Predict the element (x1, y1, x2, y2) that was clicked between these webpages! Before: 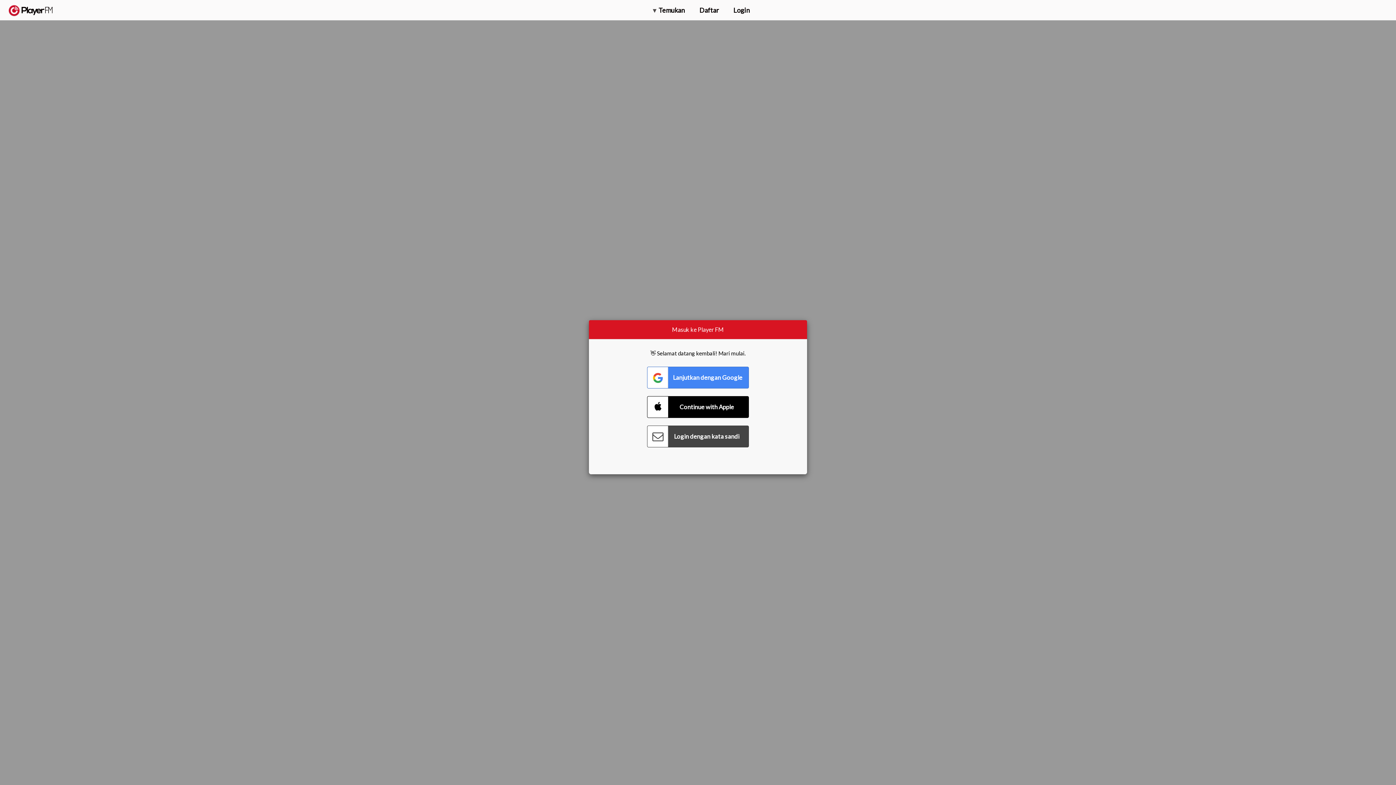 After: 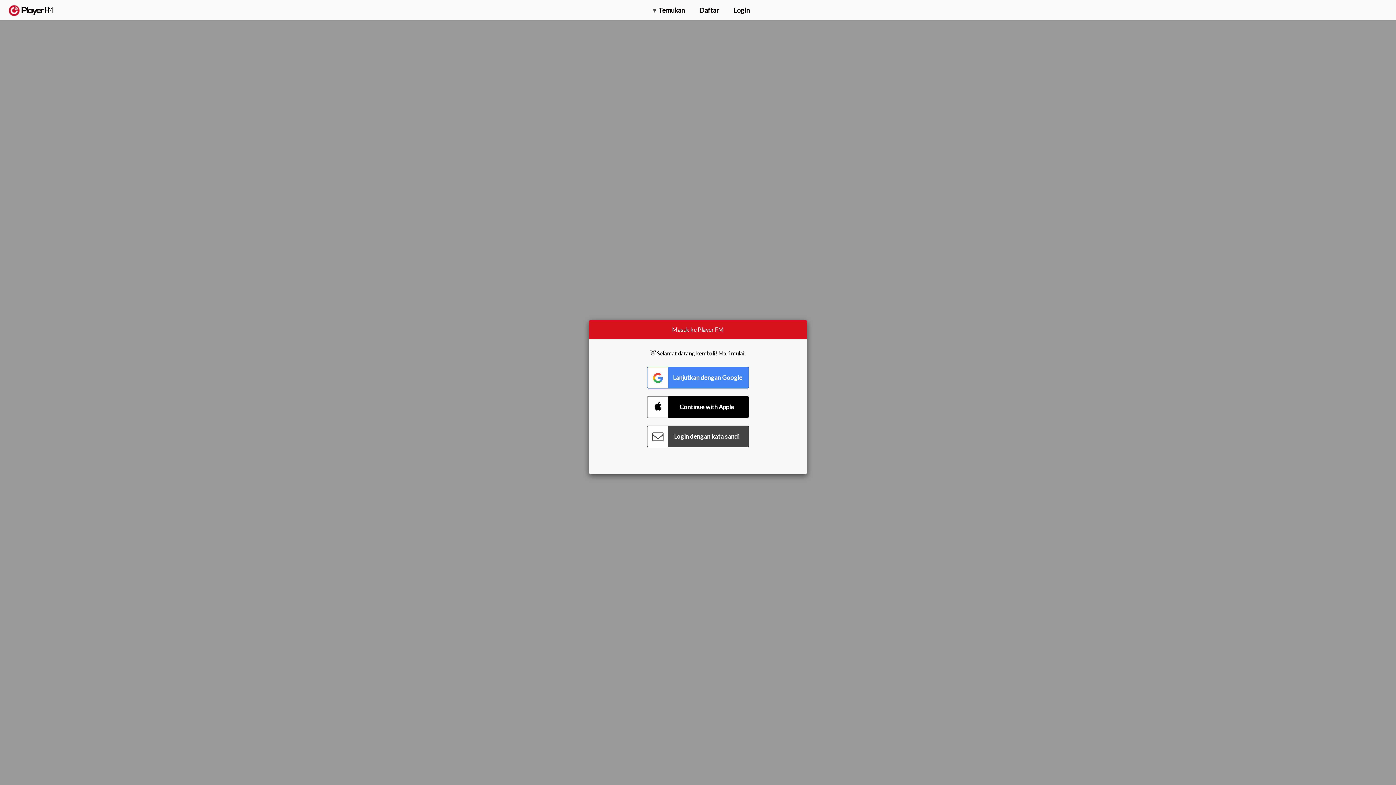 Action: bbox: (1311, 2, 1349, 14) label: Tingkatkan